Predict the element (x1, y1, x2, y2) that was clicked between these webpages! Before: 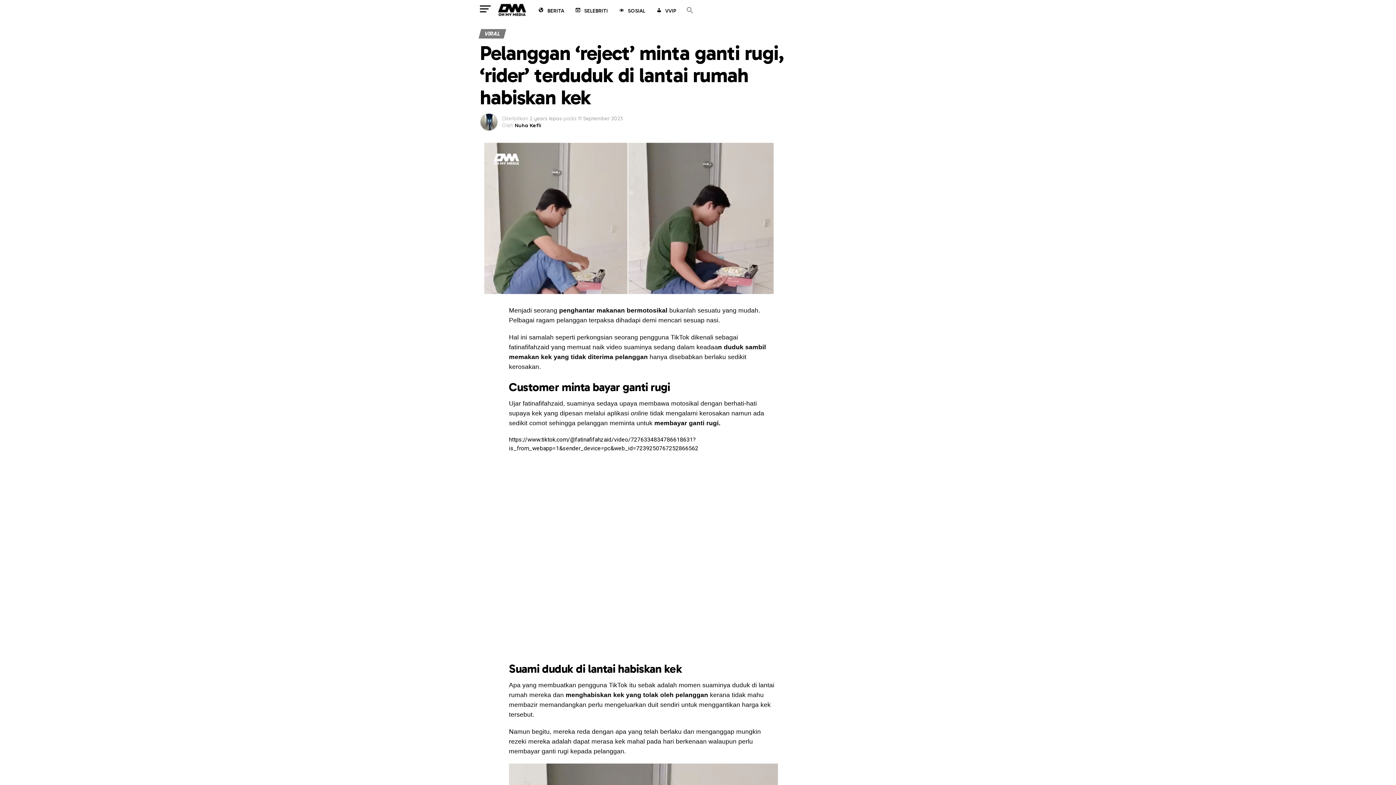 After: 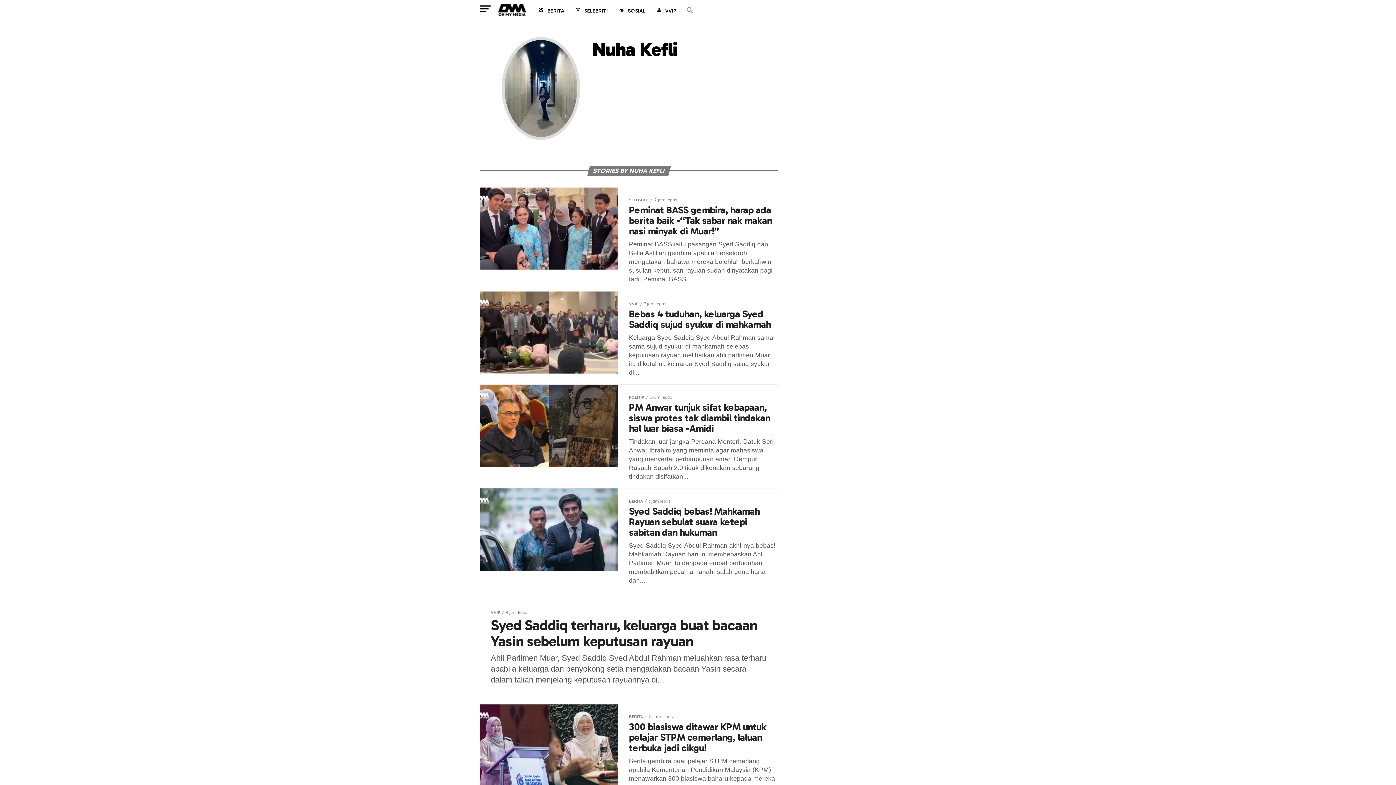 Action: bbox: (514, 122, 541, 128) label: Nuha Kefli